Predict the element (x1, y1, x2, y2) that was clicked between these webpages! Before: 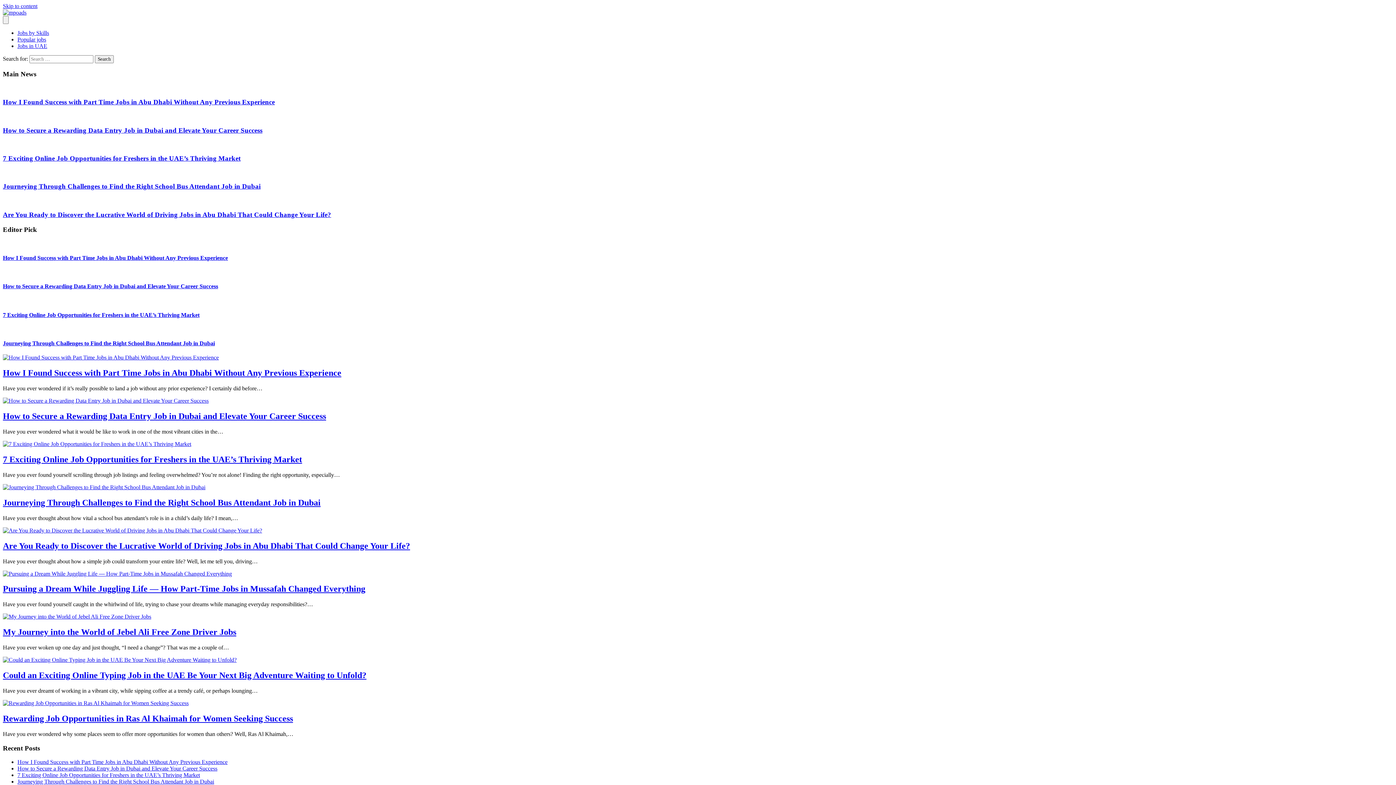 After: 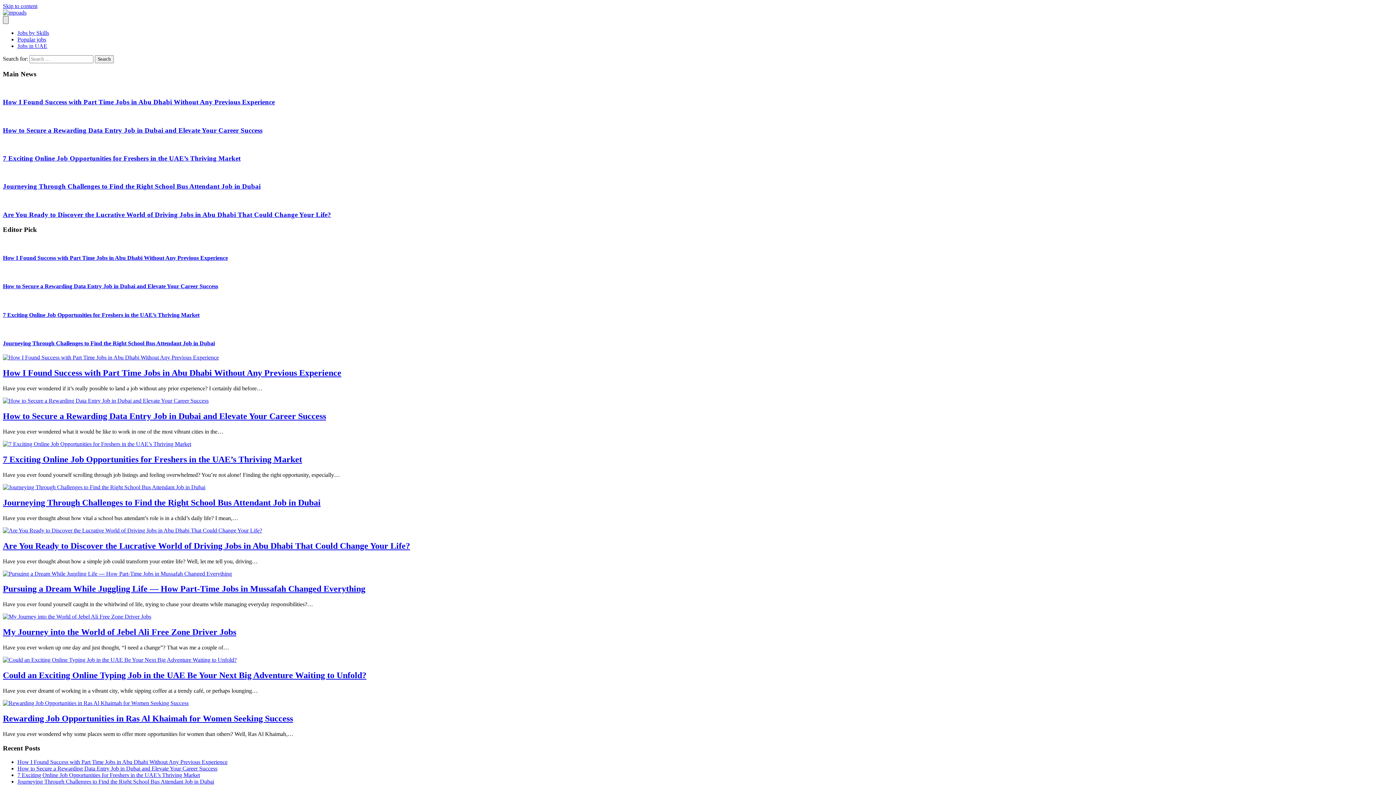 Action: bbox: (2, 16, 8, 24)